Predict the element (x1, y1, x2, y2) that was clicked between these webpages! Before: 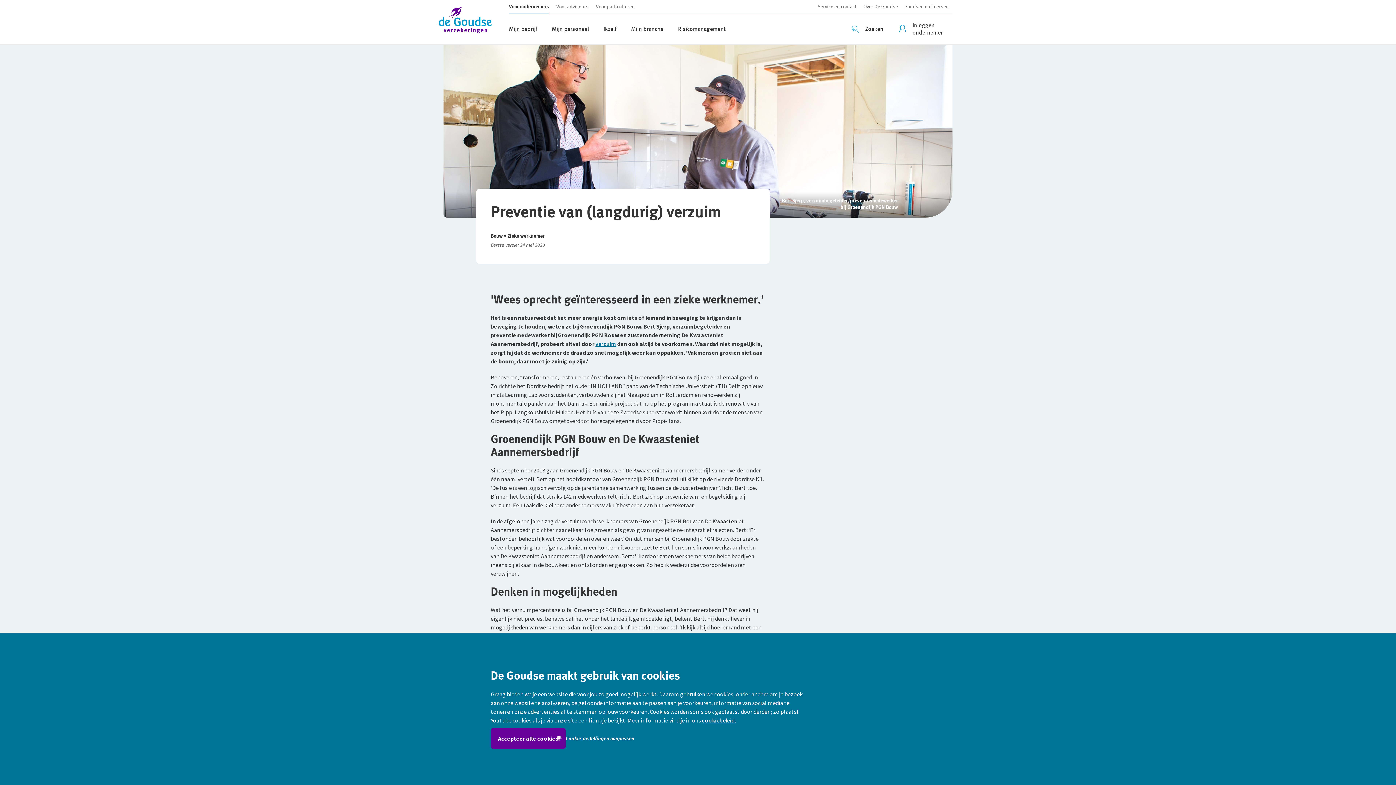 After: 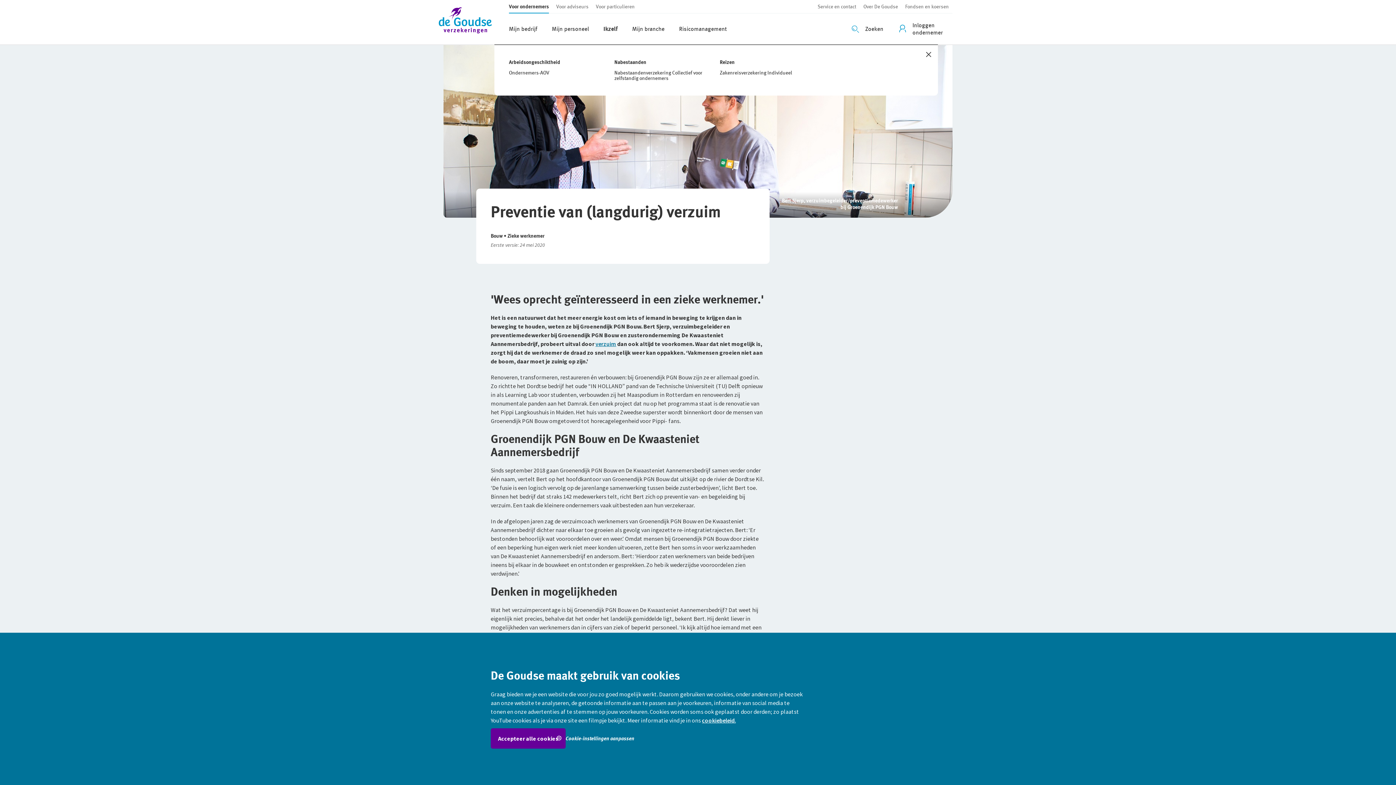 Action: label: Ikzelf bbox: (577, 13, 605, 39)